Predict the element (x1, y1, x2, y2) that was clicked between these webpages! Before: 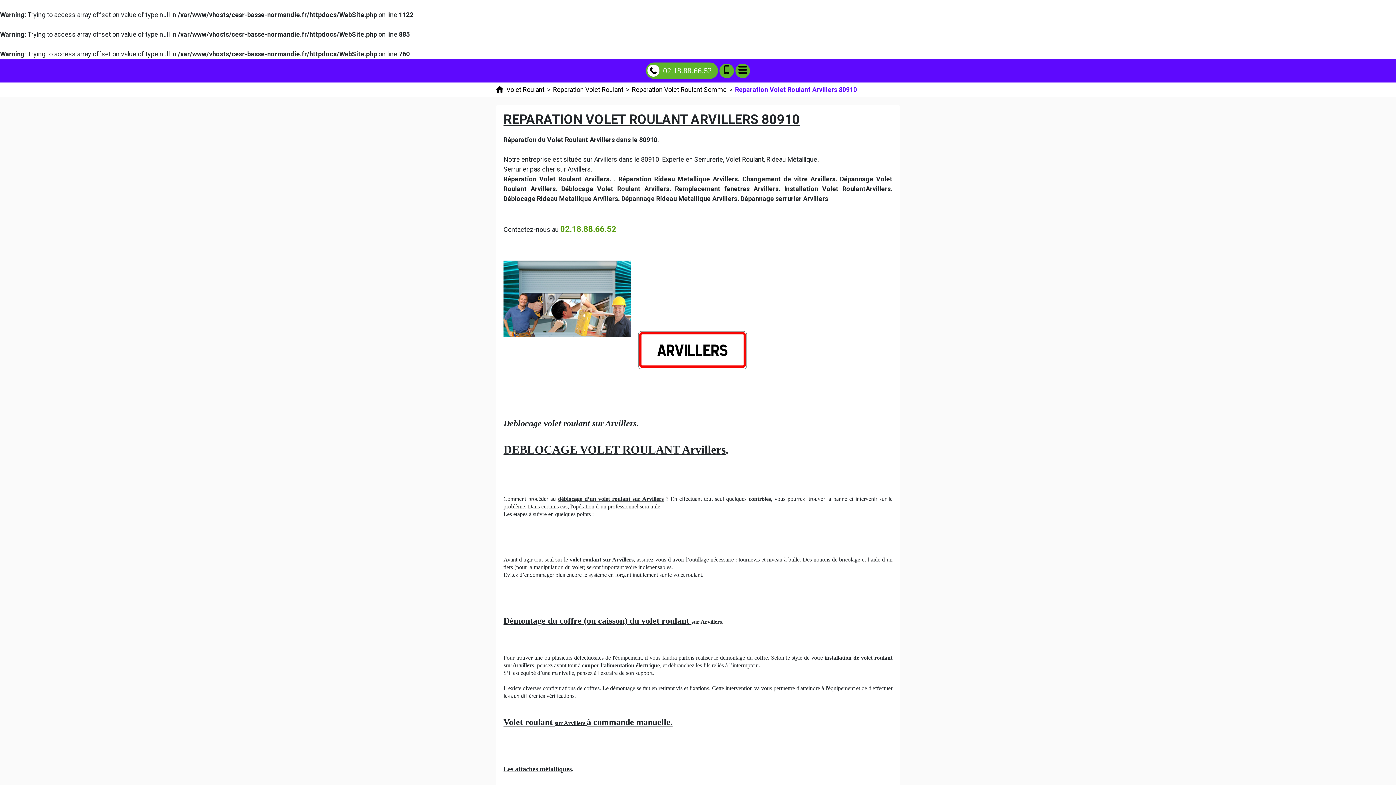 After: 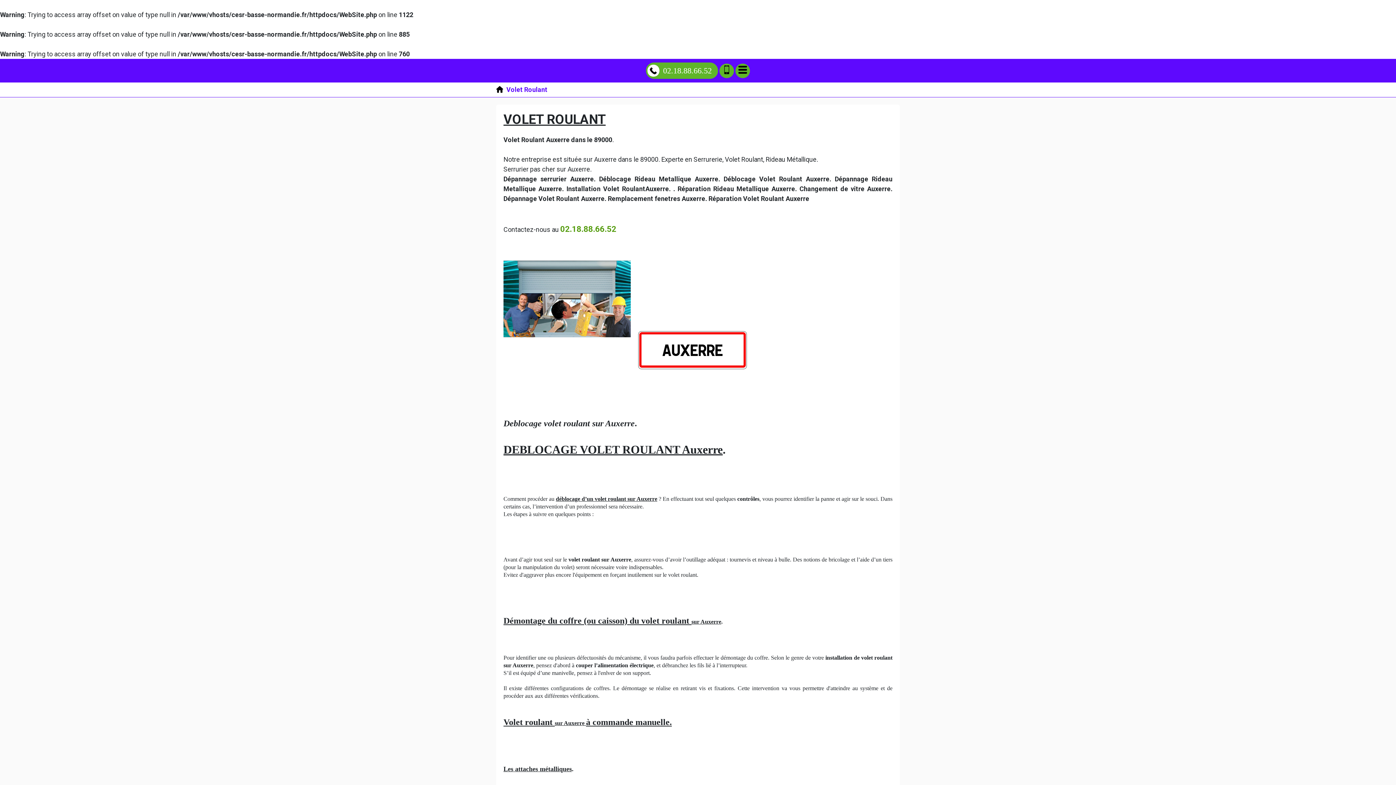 Action: label:  Volet Roulant bbox: (496, 85, 544, 93)